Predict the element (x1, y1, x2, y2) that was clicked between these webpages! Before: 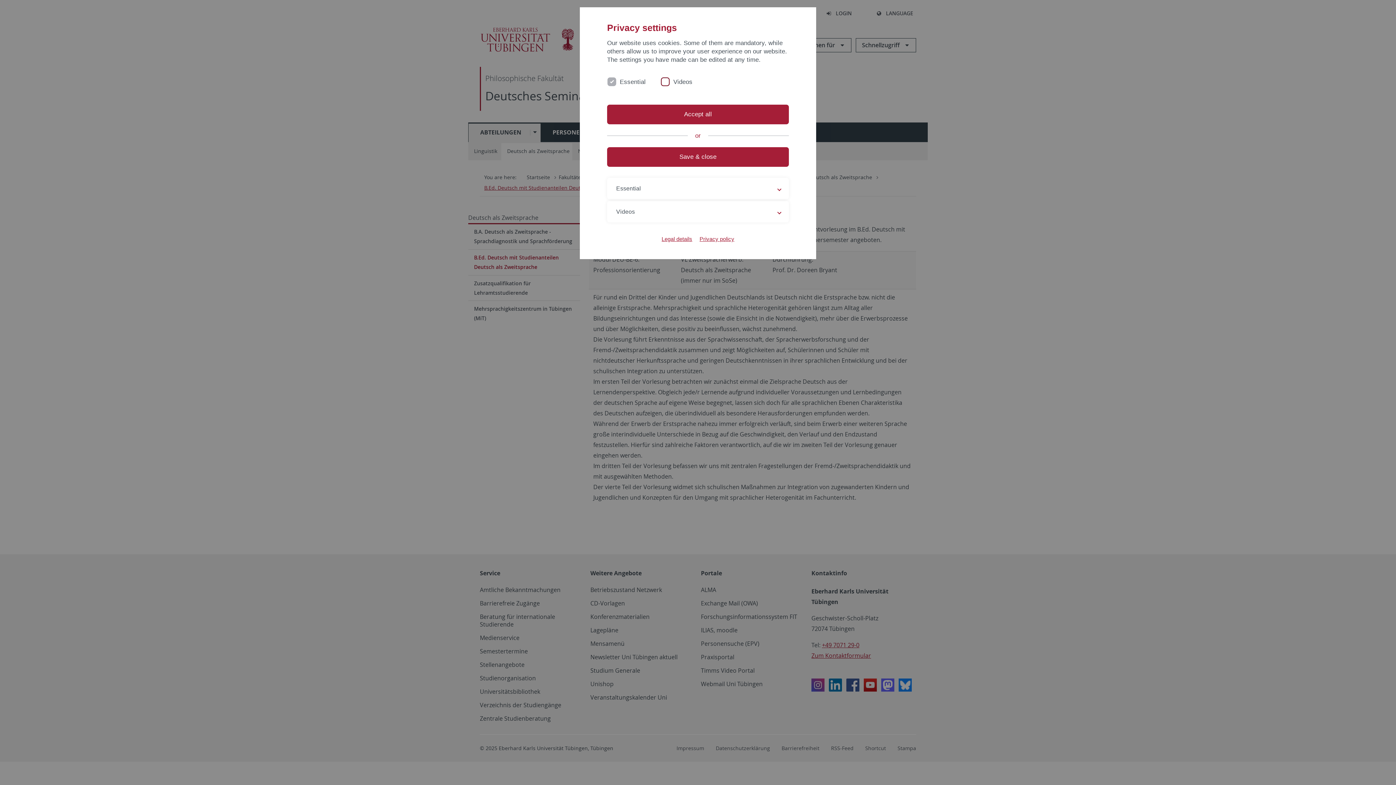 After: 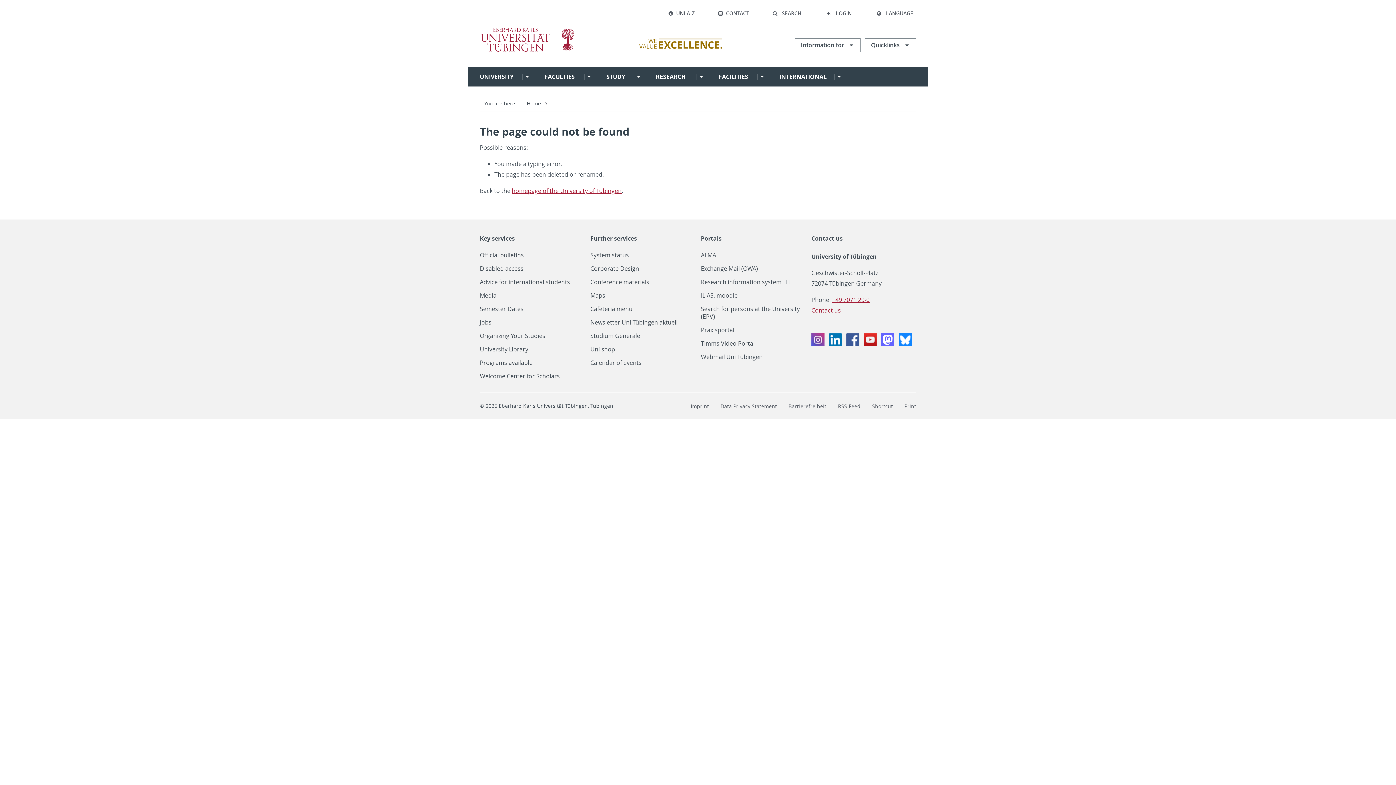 Action: bbox: (661, 235, 692, 242) label: Legal details